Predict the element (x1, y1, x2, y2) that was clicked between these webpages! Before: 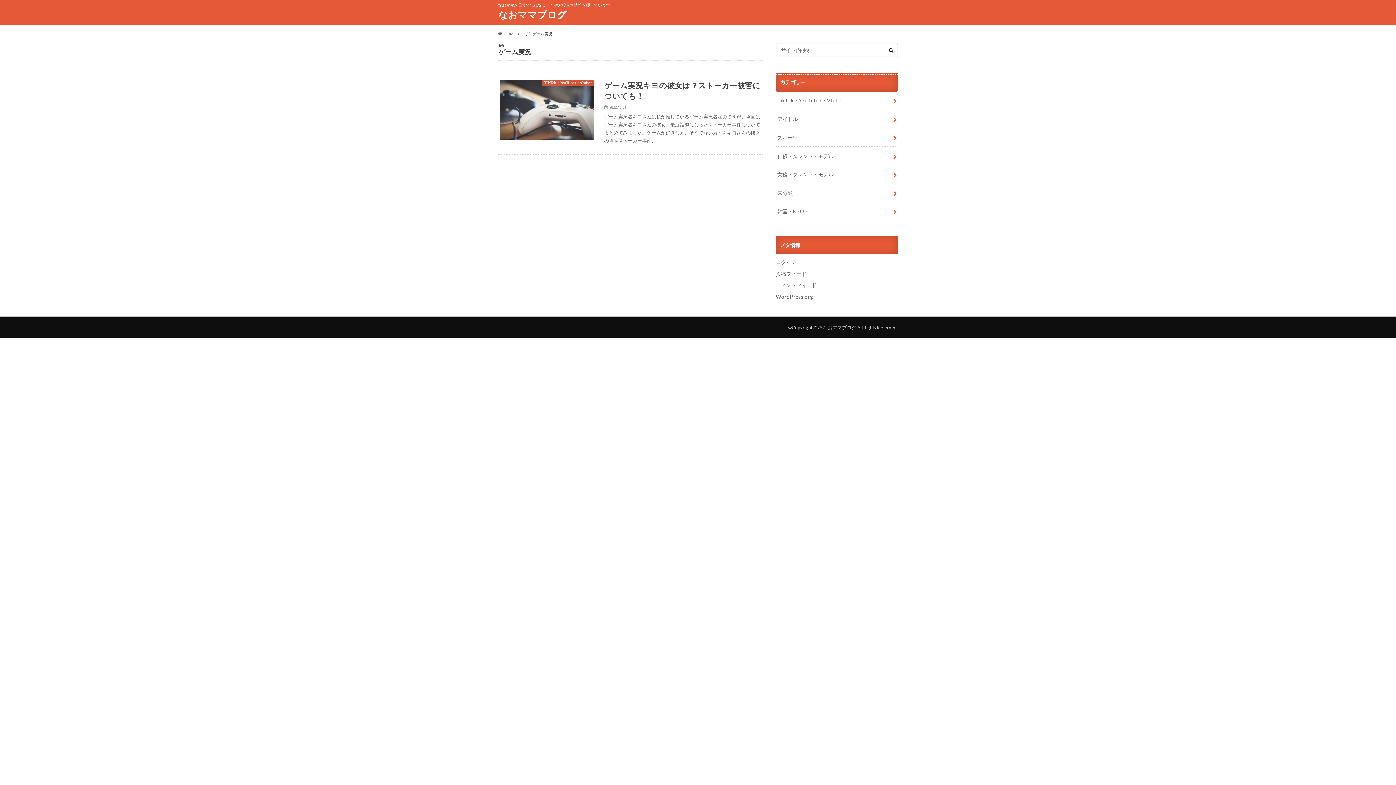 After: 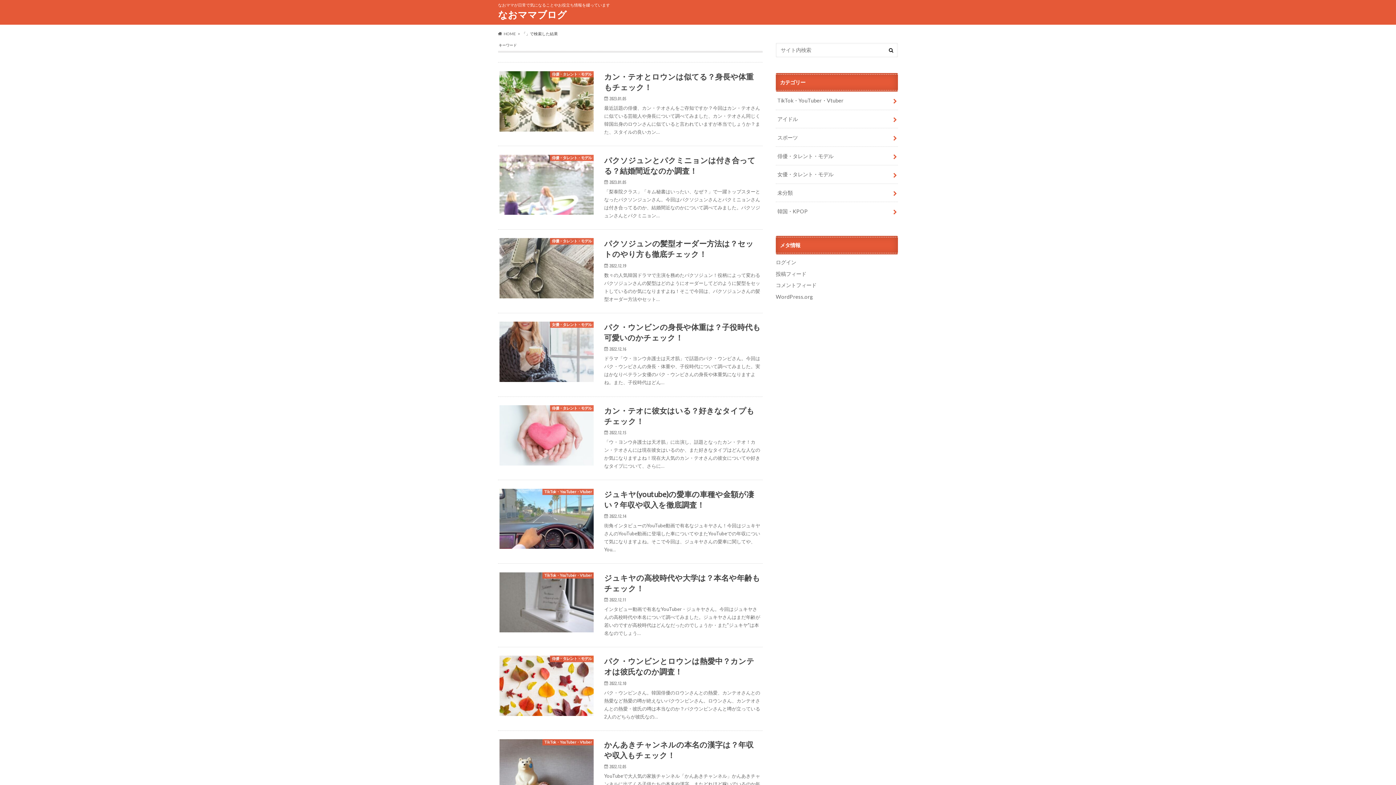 Action: bbox: (884, 42, 898, 57)